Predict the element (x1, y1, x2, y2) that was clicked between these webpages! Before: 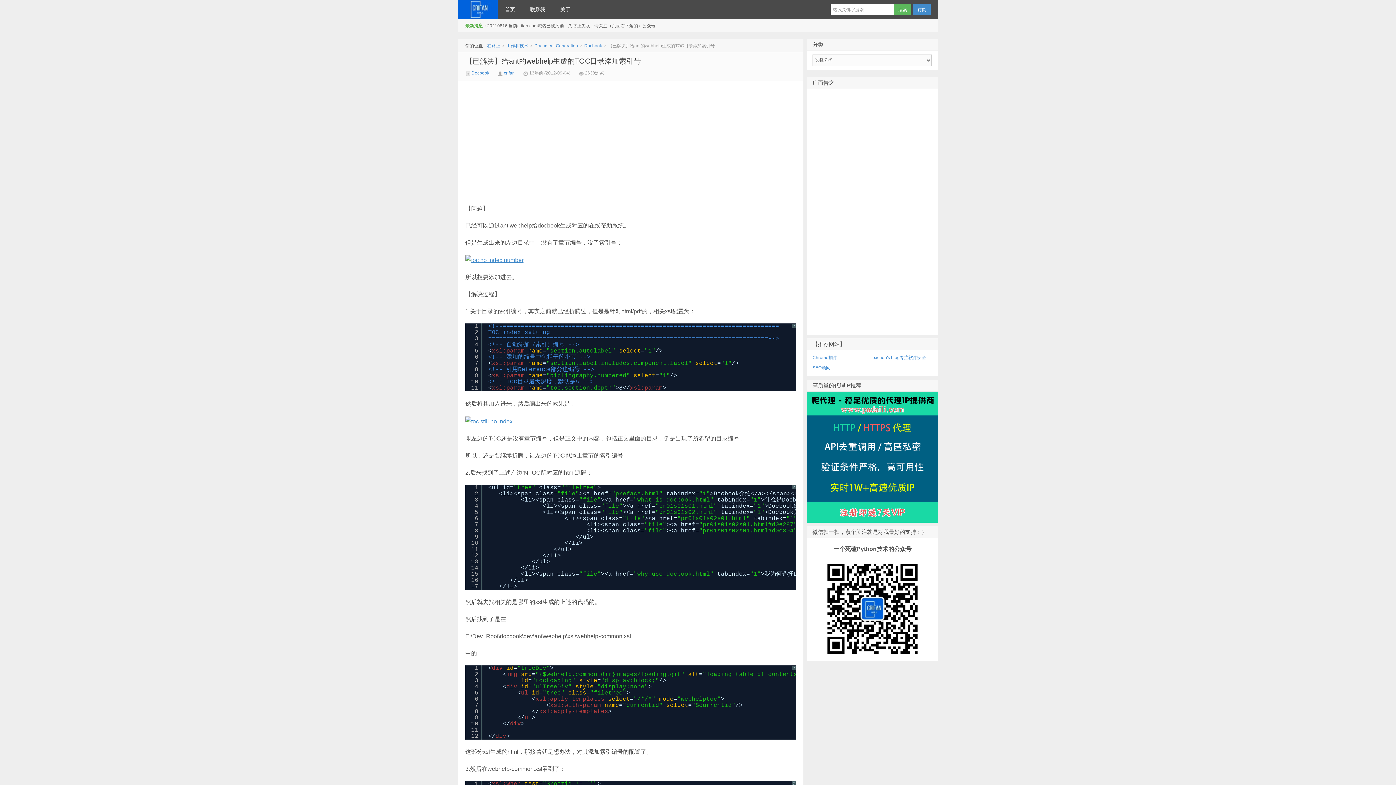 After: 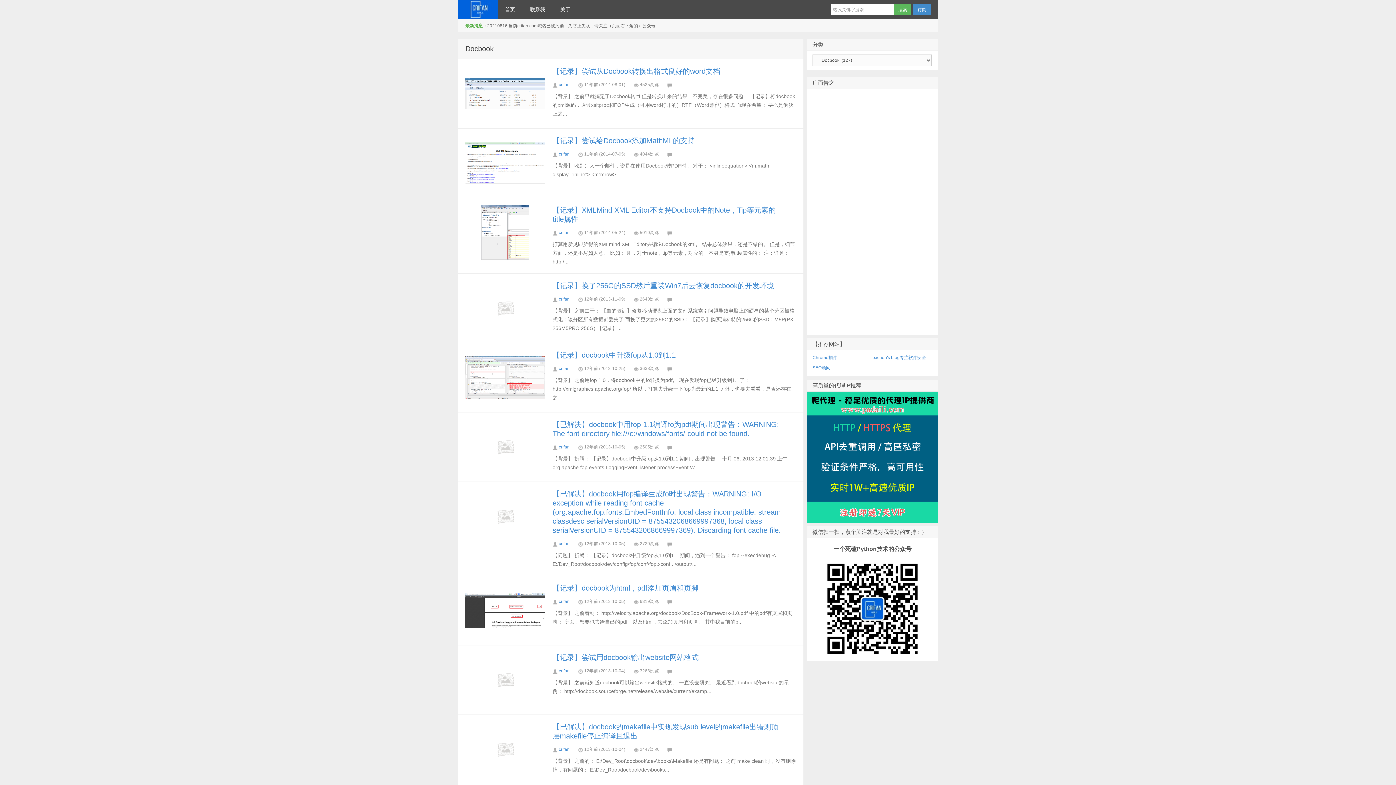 Action: label:  Docbook bbox: (465, 70, 489, 75)